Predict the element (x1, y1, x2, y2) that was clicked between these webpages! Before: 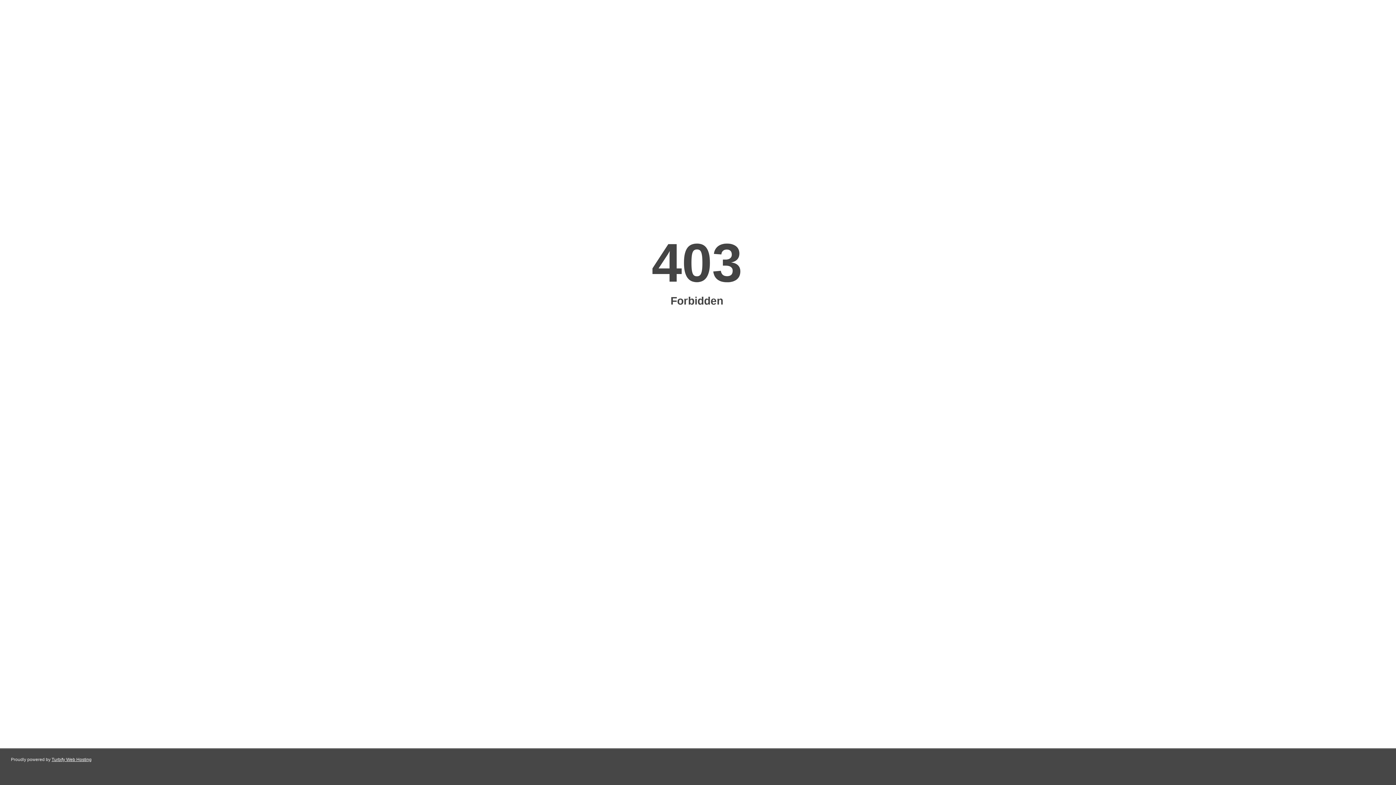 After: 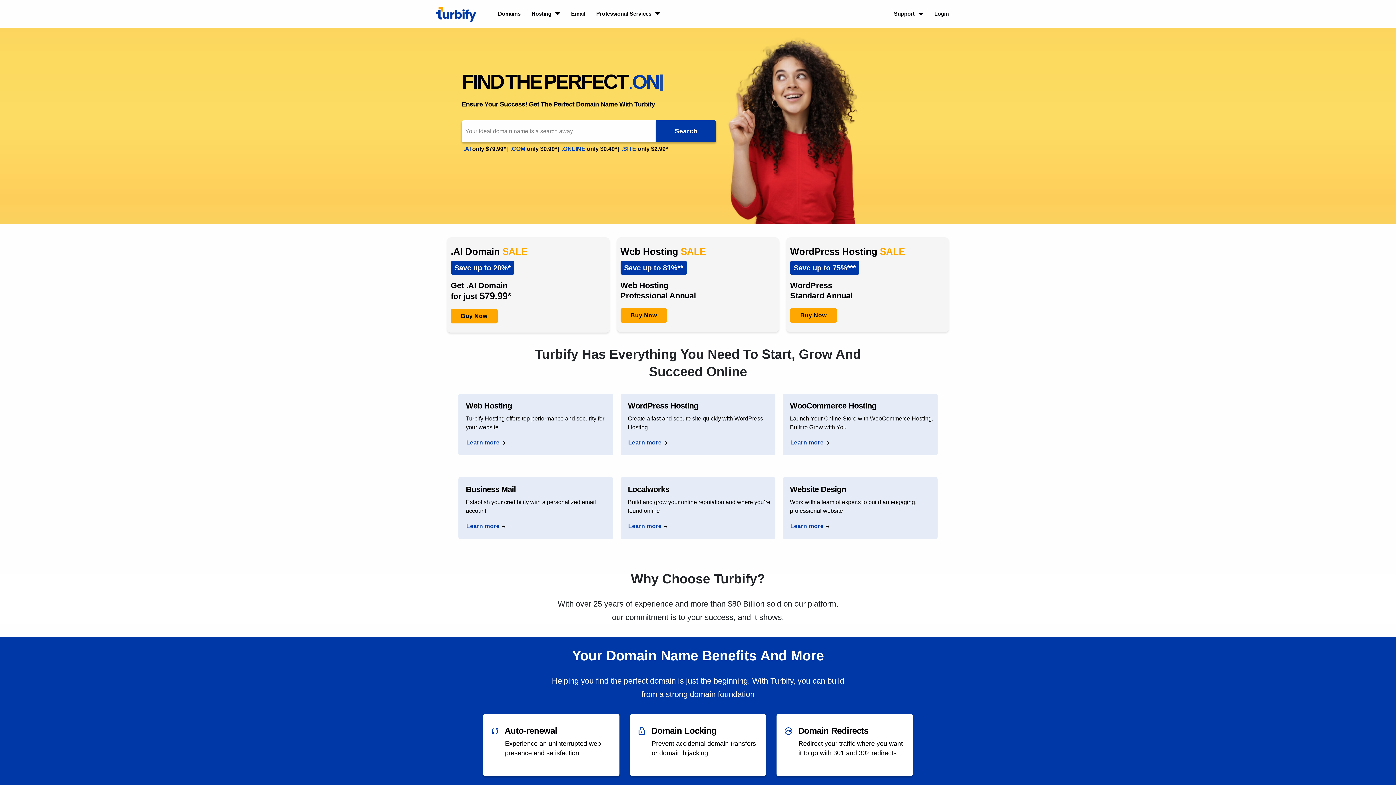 Action: bbox: (51, 757, 91, 762) label: Turbify Web Hosting